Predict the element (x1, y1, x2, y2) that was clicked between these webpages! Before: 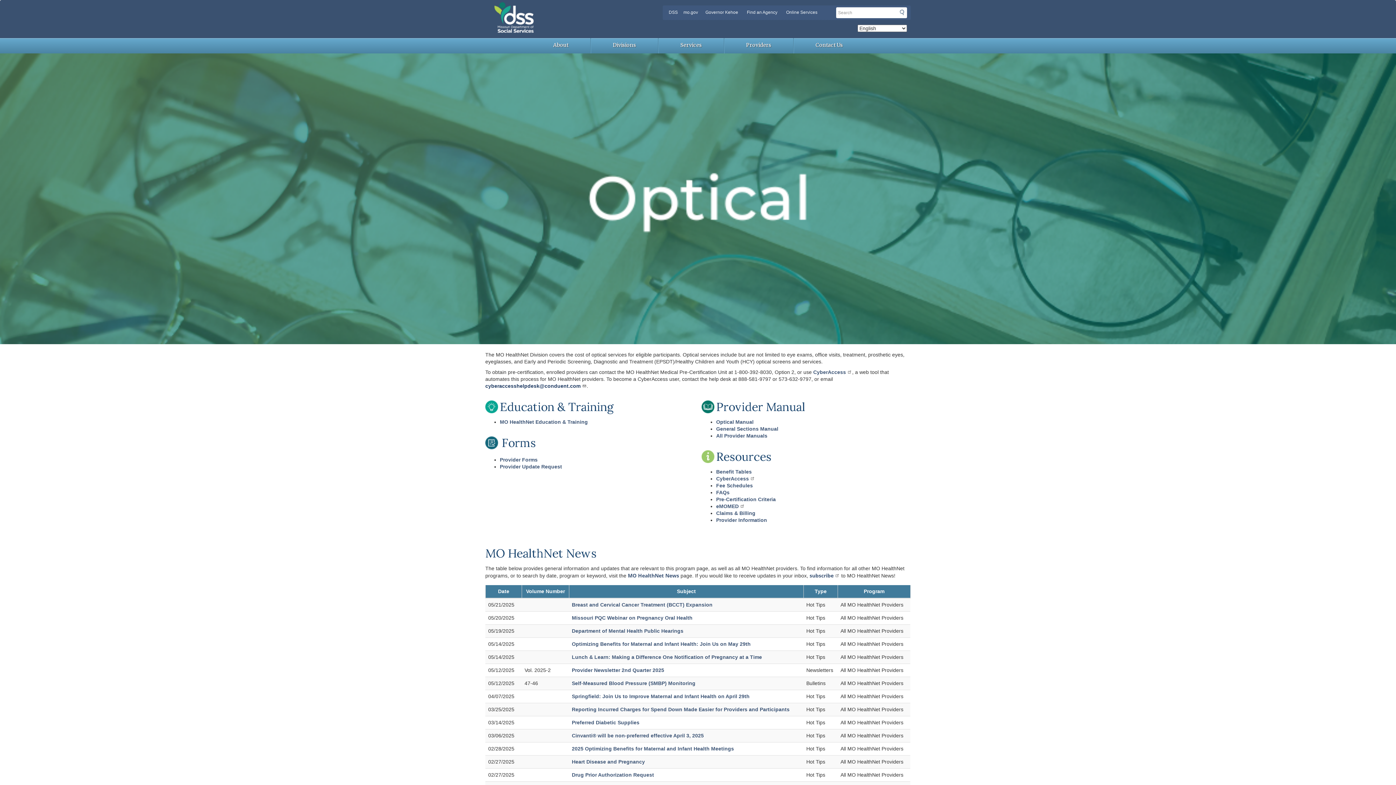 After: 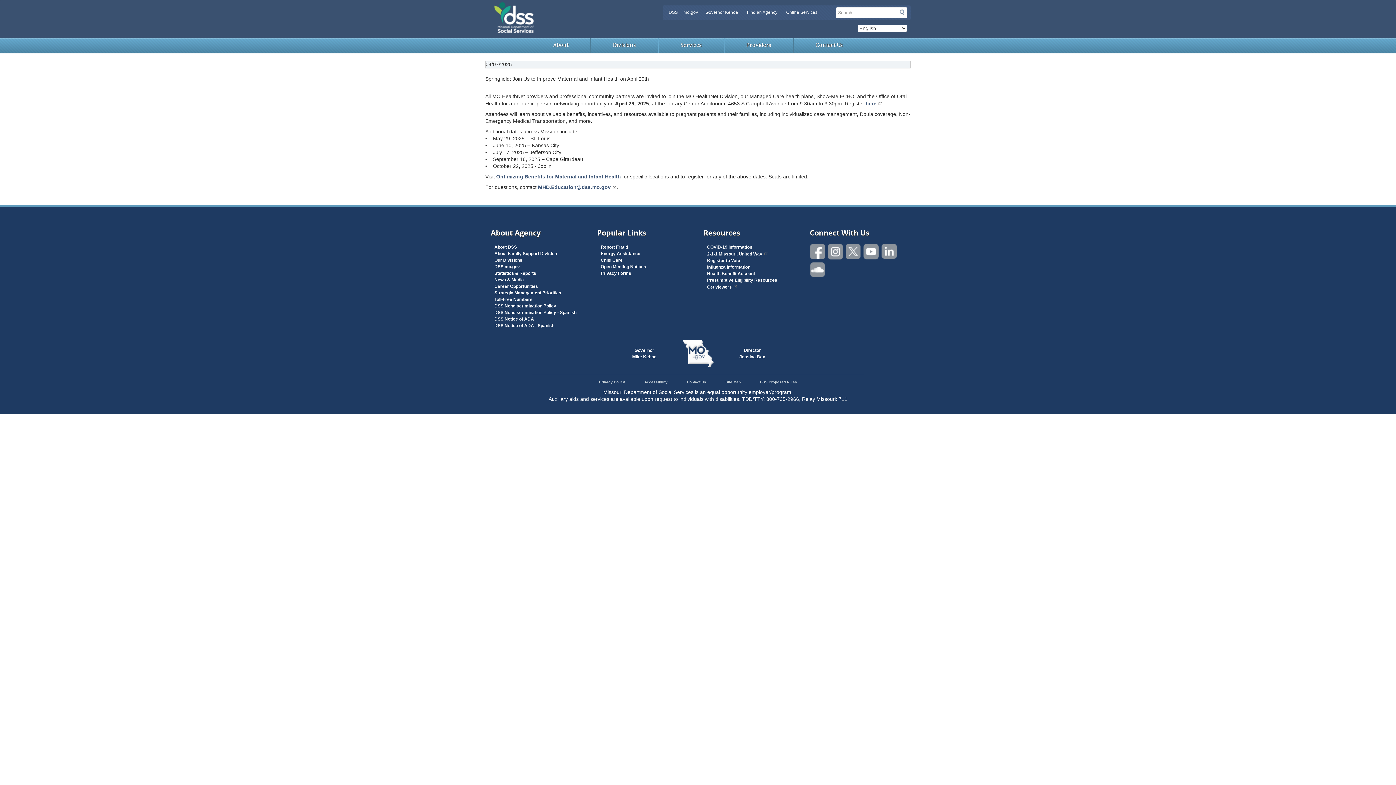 Action: label: Springfield: Join Us to Improve Maternal and Infant Health on April 29th bbox: (572, 693, 749, 699)